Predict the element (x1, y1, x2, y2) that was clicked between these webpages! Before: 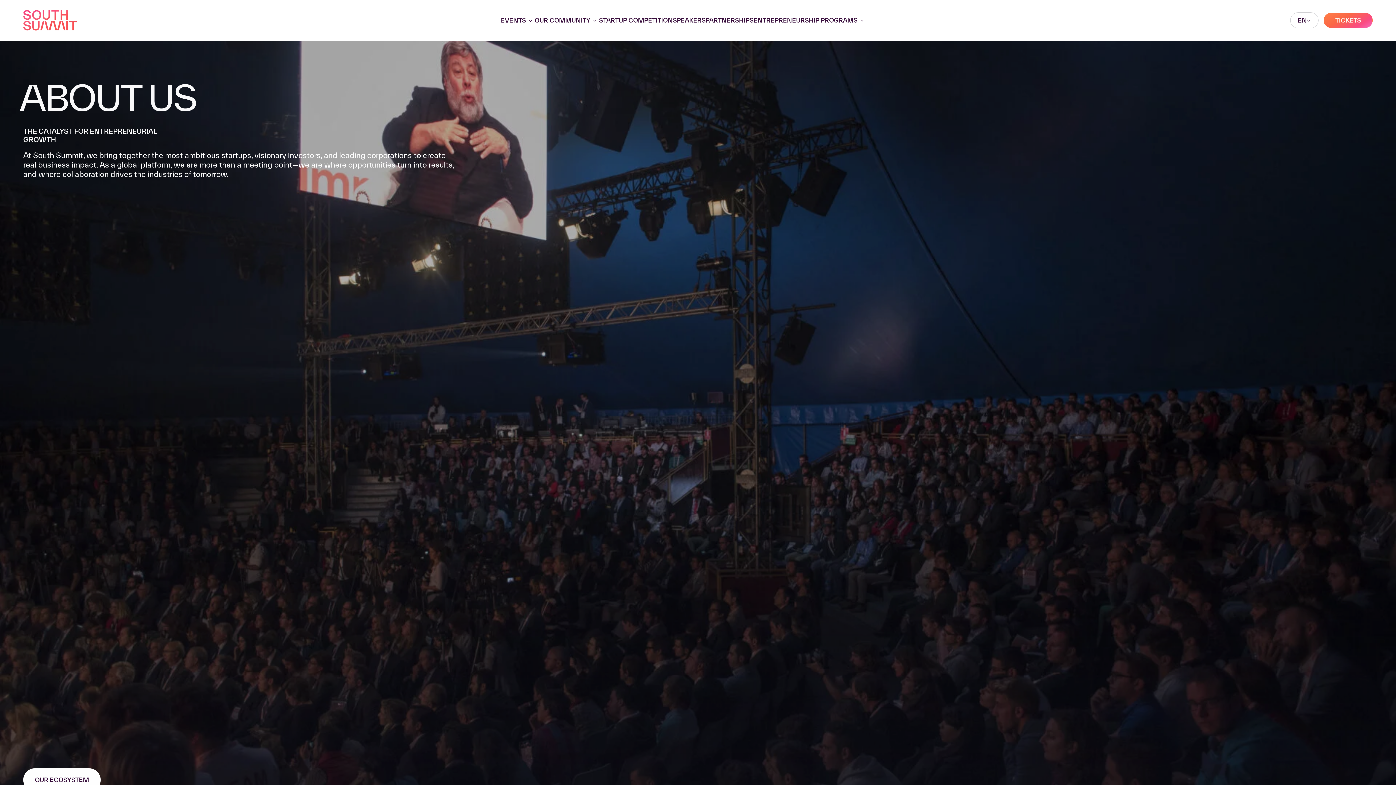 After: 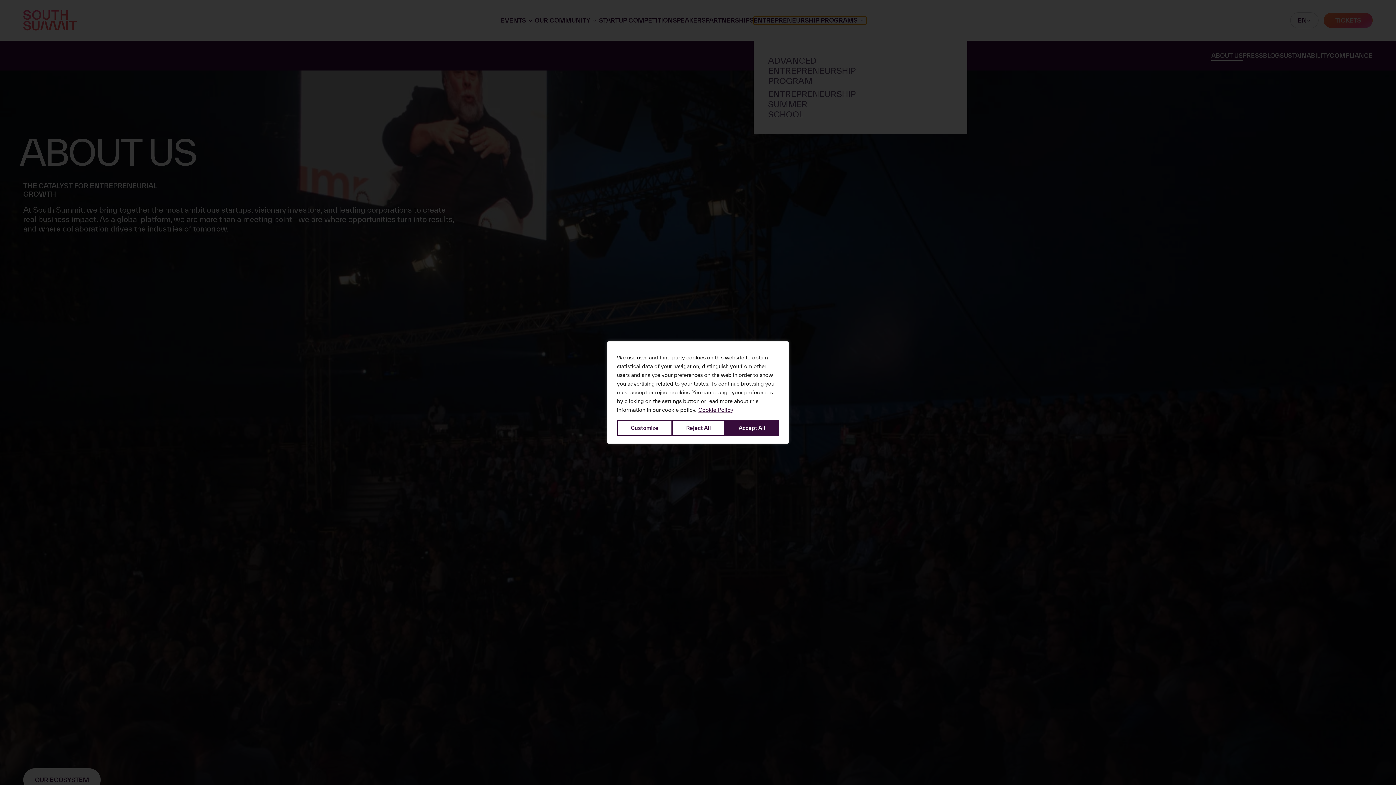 Action: label: ENTREPRENEURSHIP PROGRAMS bbox: (753, 16, 866, 24)